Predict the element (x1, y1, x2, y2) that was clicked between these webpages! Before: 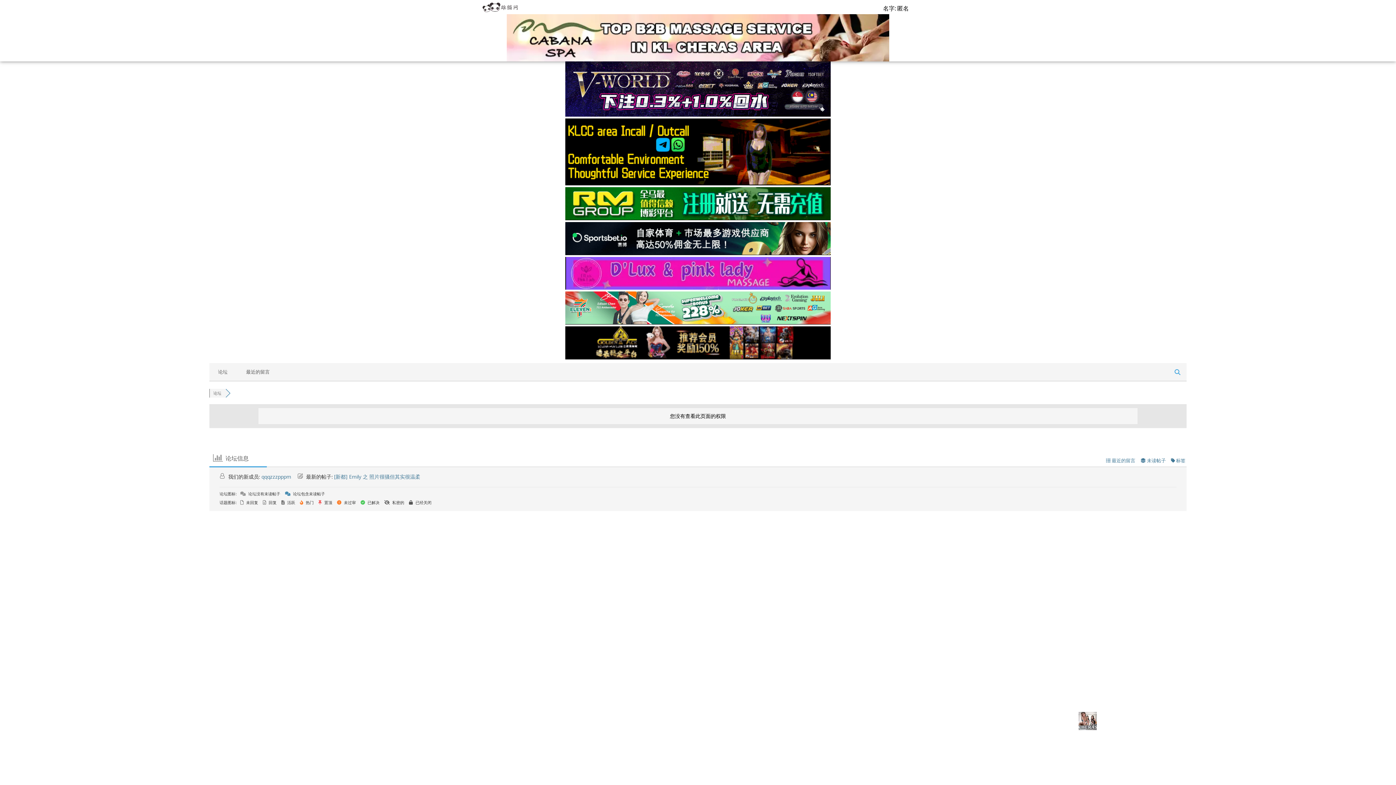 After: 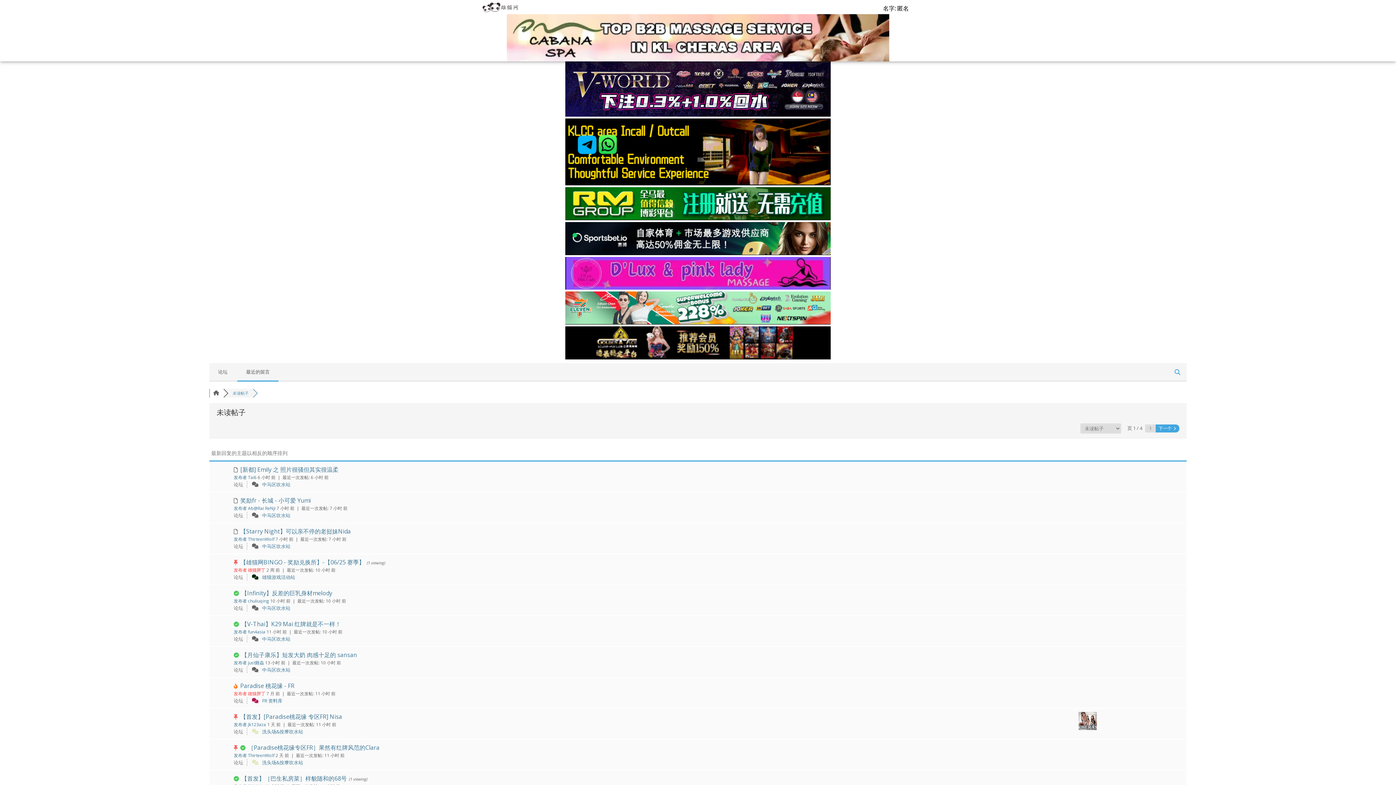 Action: bbox: (1140, 457, 1166, 464) label:  未读帖子